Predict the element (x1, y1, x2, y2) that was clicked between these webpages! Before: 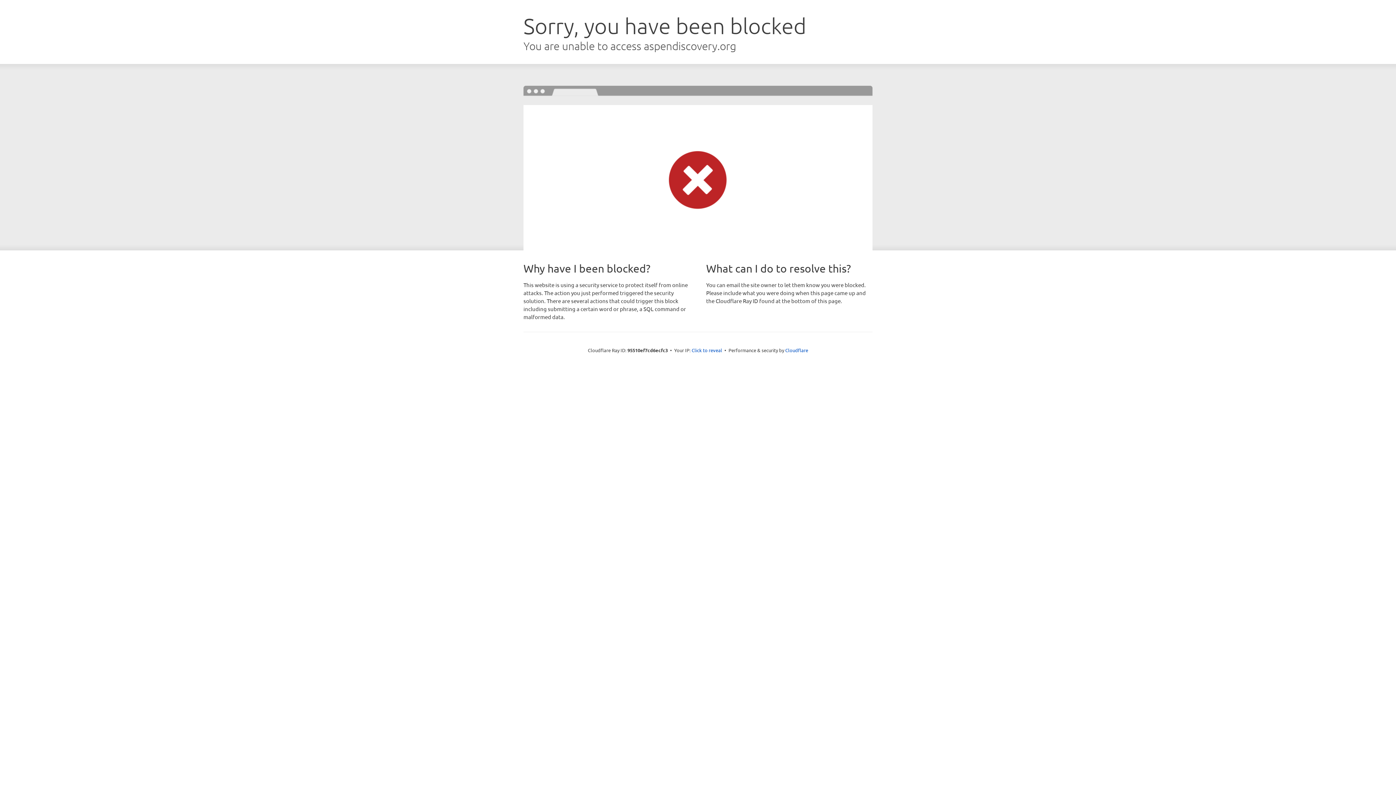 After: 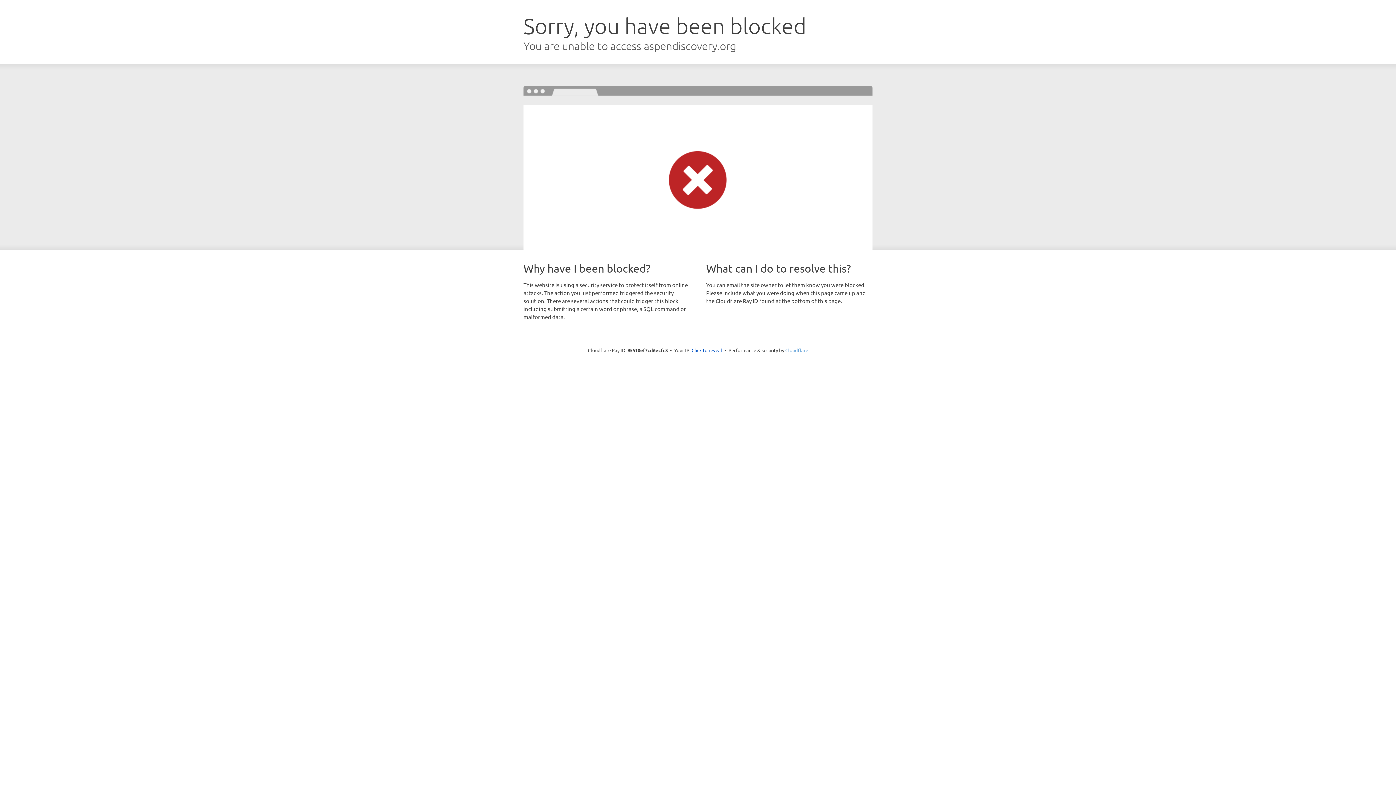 Action: label: Cloudflare bbox: (785, 347, 808, 353)